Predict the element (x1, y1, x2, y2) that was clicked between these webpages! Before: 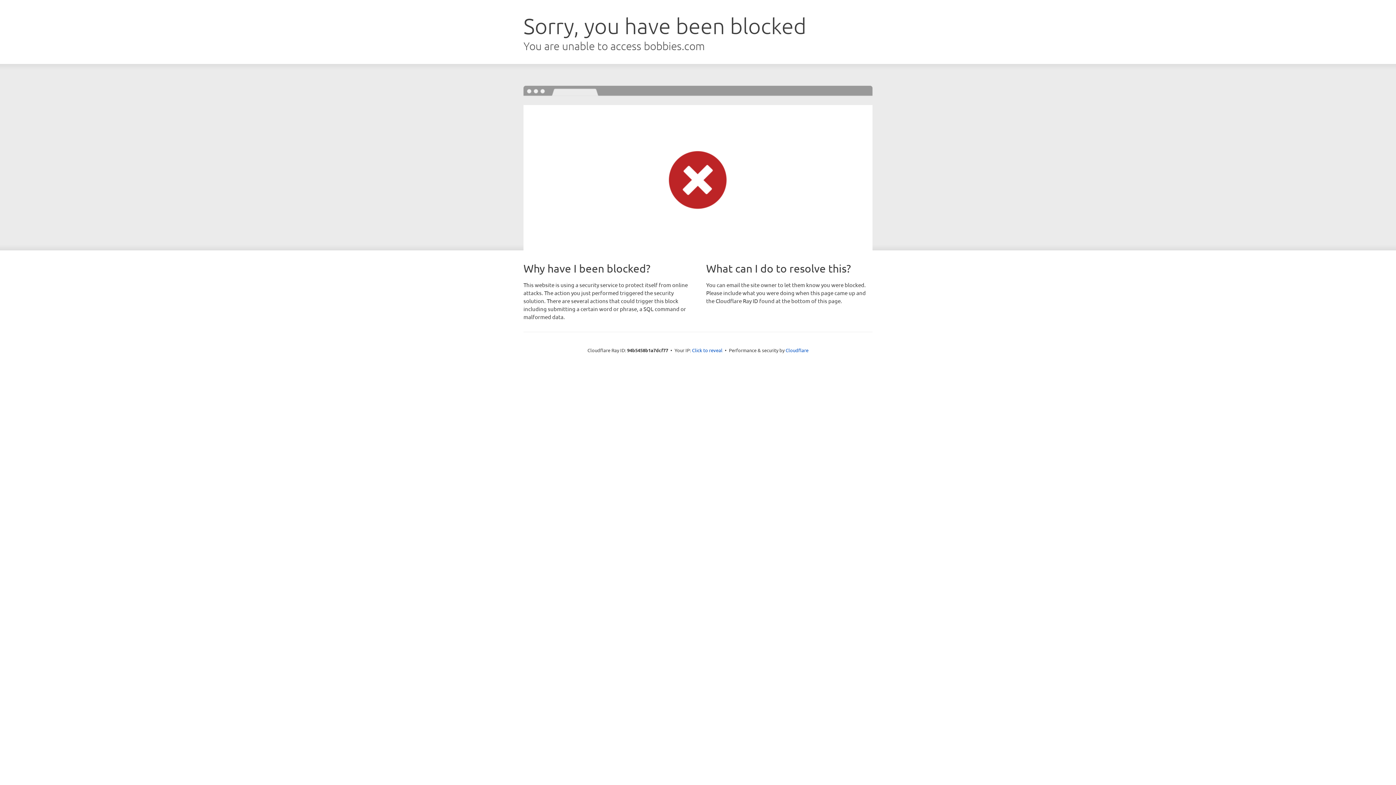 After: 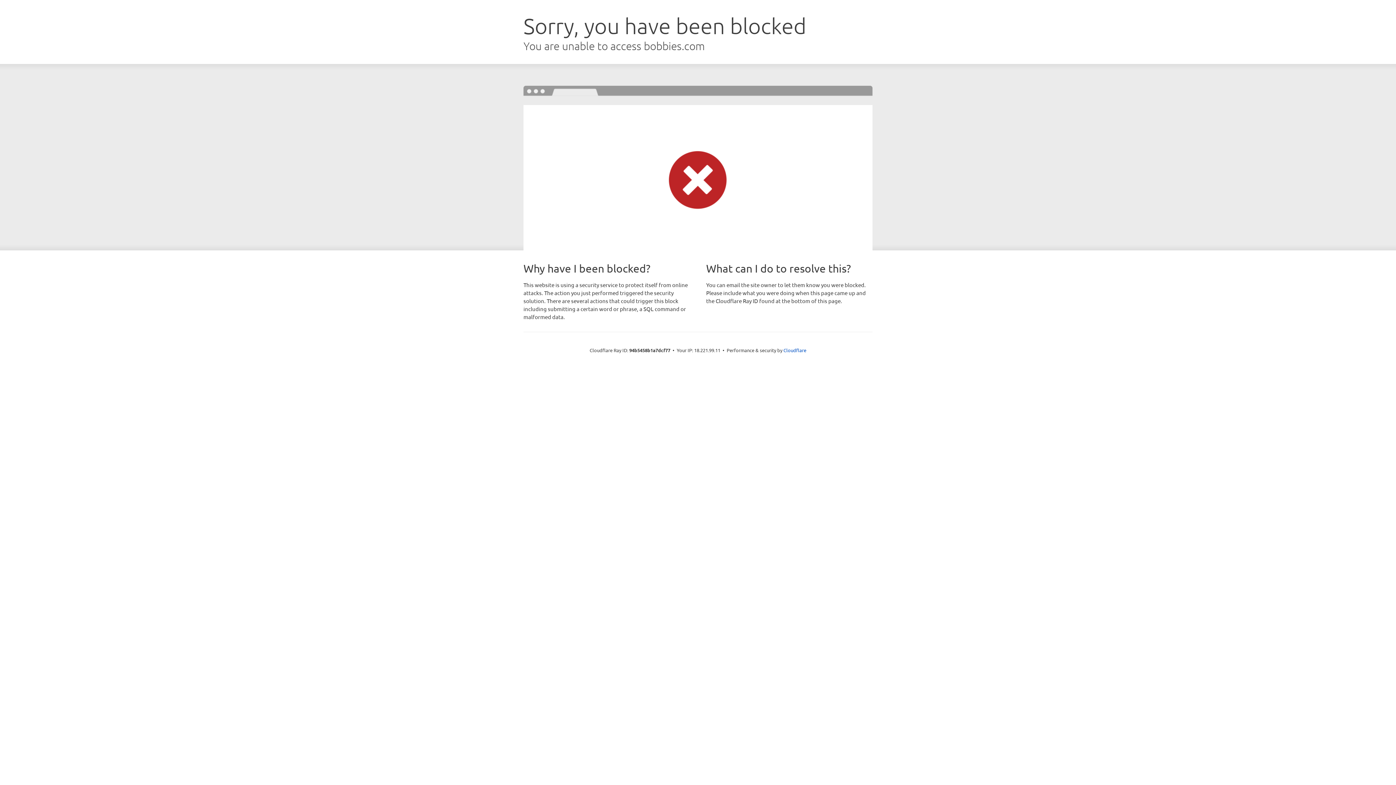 Action: bbox: (692, 346, 722, 353) label: Click to reveal